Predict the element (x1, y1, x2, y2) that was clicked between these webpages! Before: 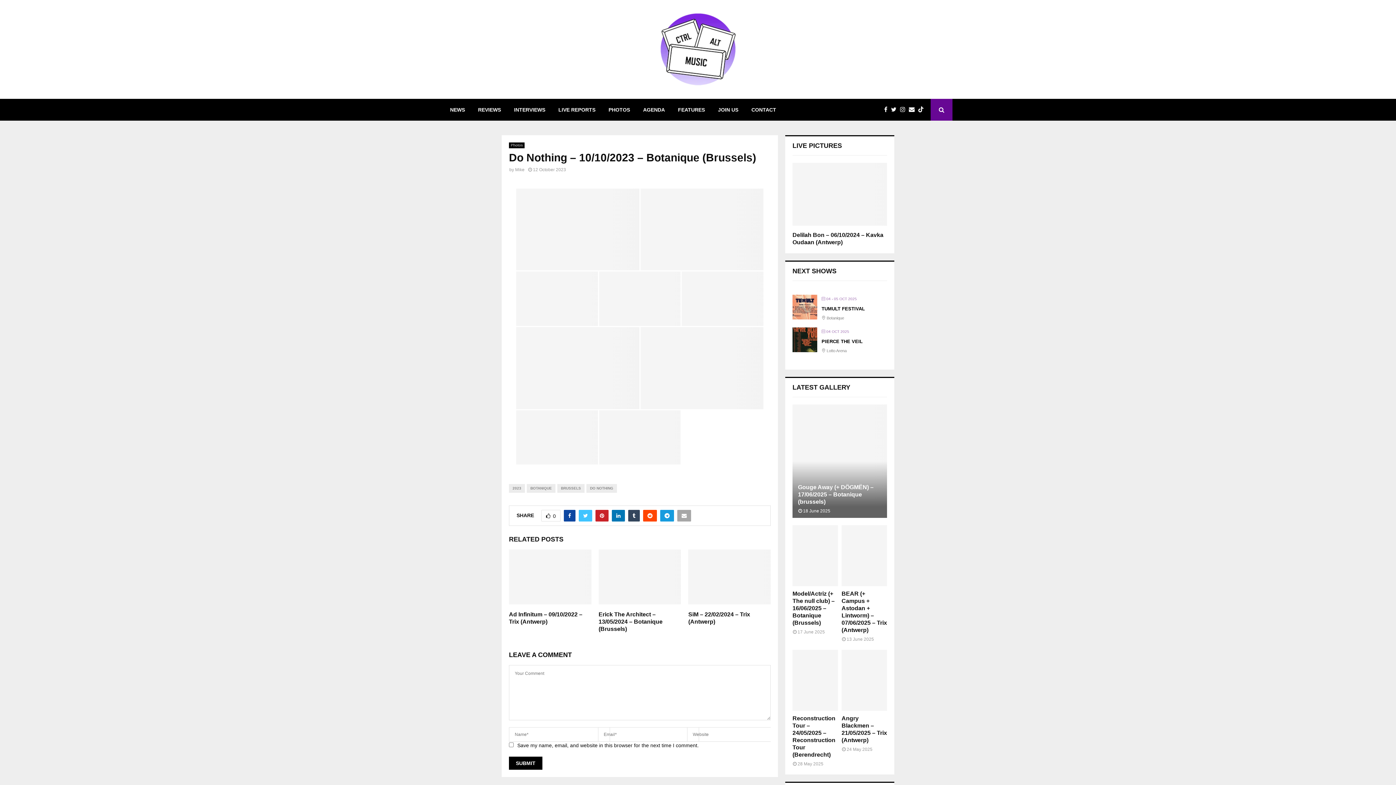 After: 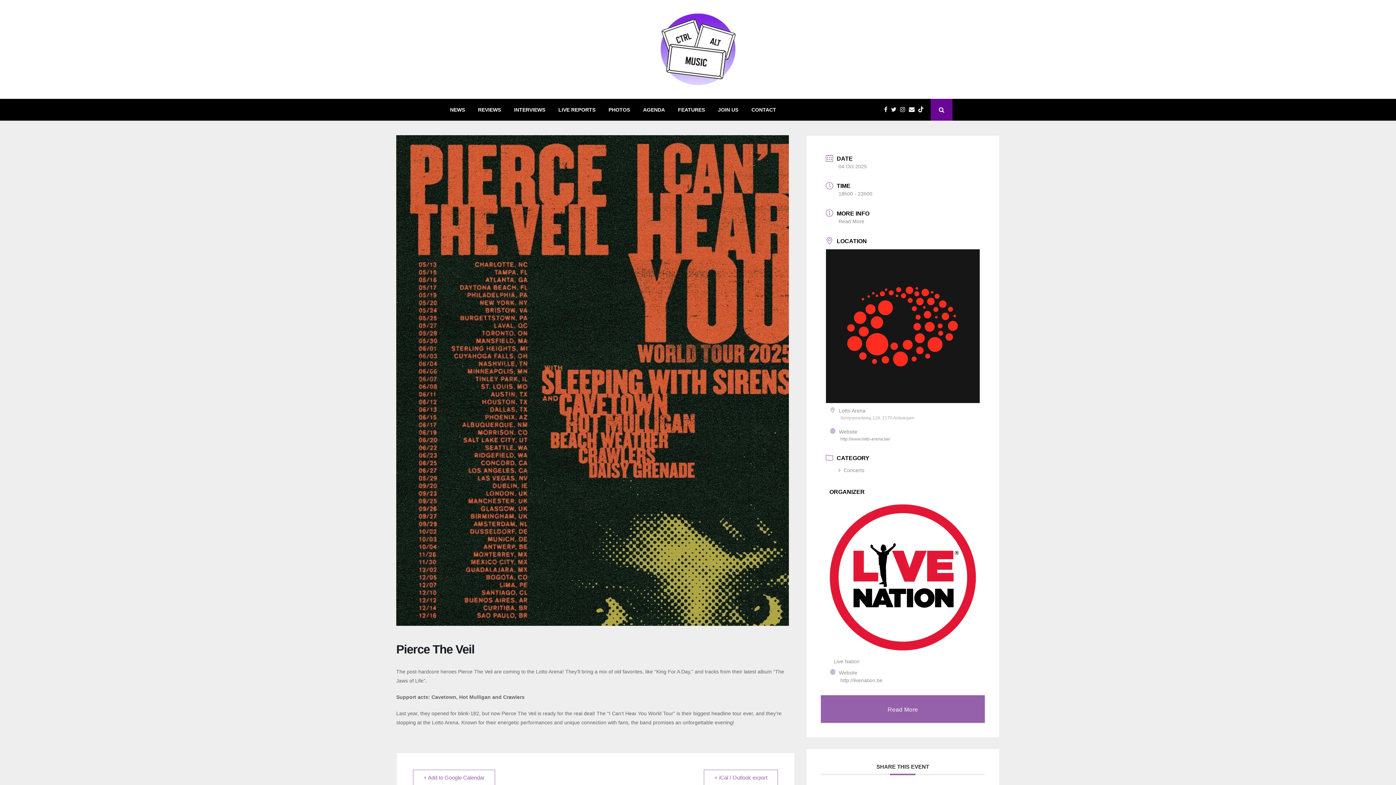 Action: bbox: (792, 347, 817, 353)